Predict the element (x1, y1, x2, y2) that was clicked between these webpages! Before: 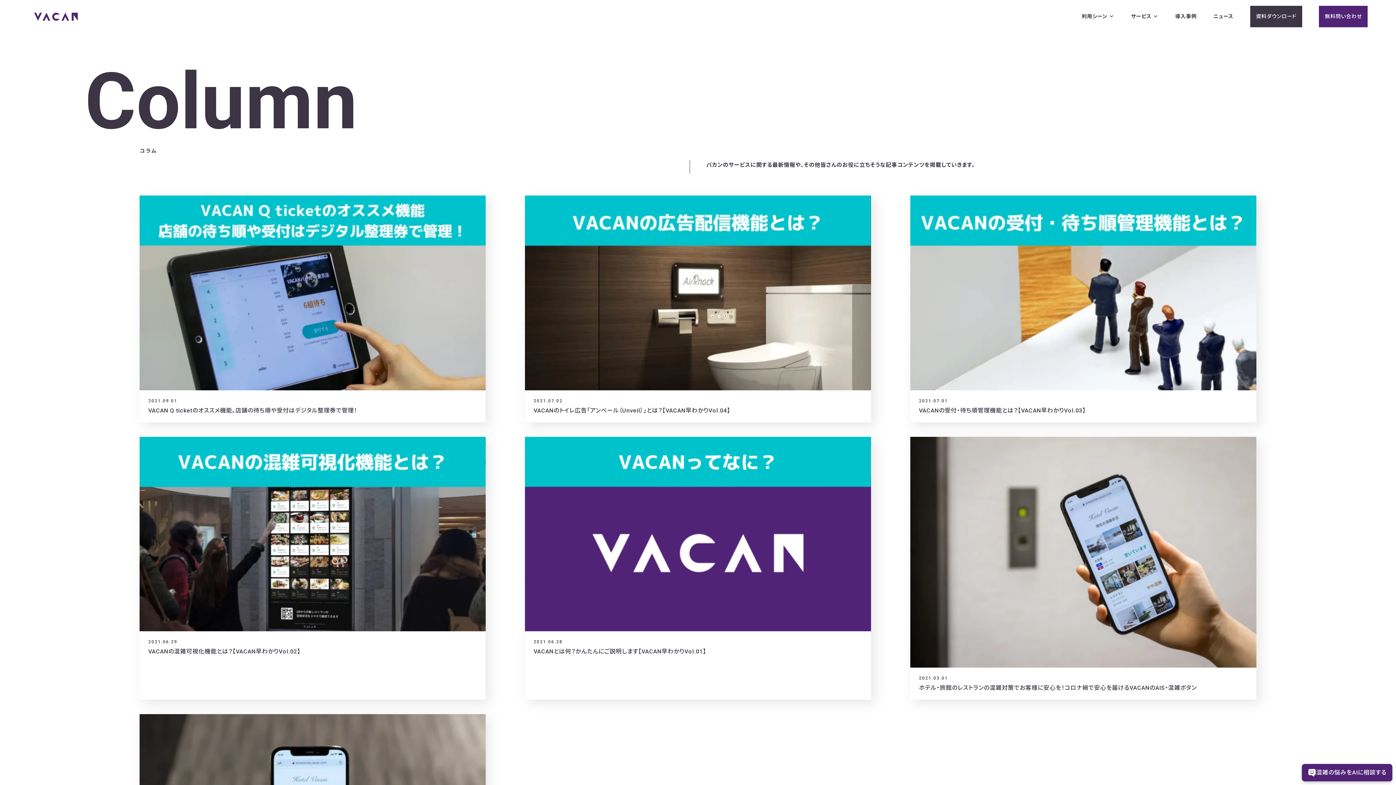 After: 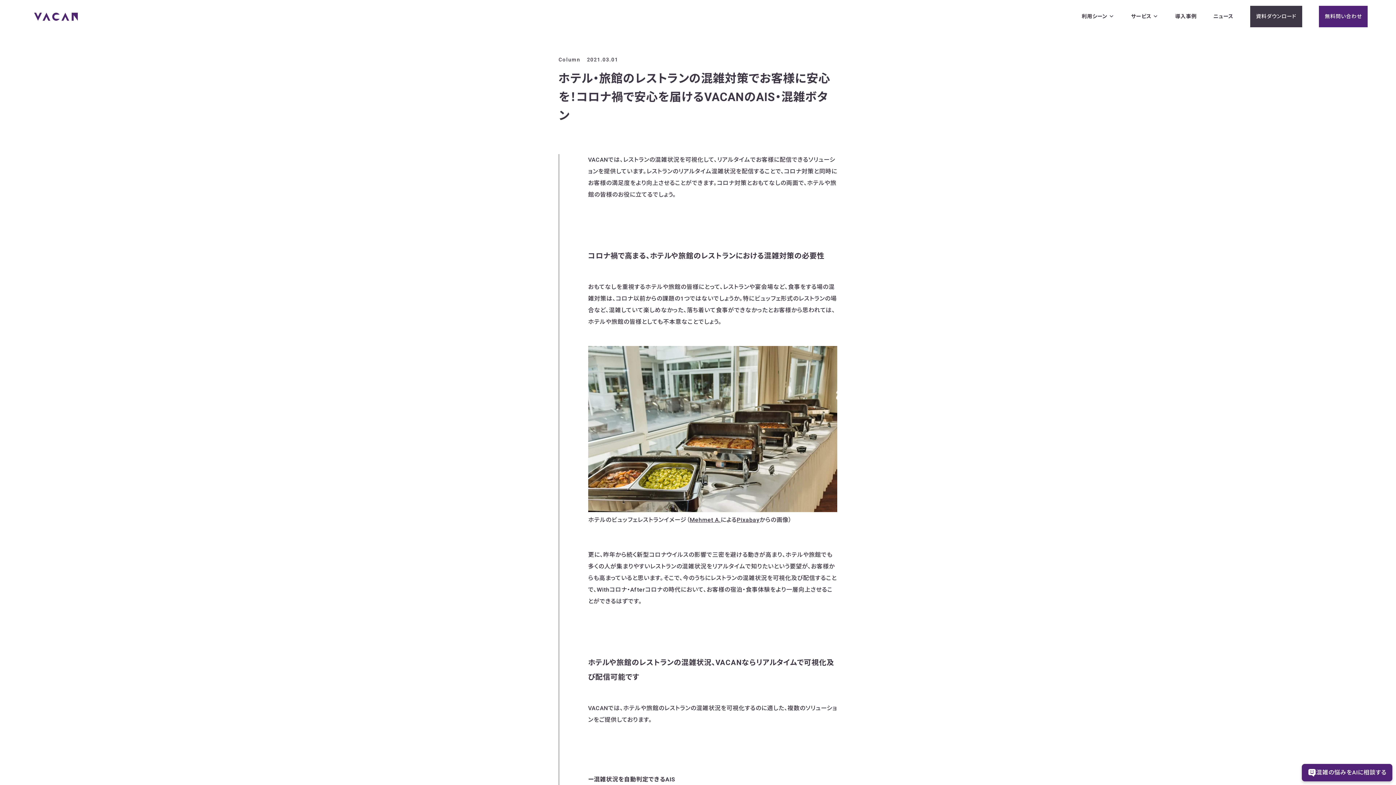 Action: label: 2021.03.01

ホテル・旅館のレストランの混雑対策でお客様に安心を！コロナ禍で安心を届けるVACANのAIS・混雑ボタン bbox: (910, 436, 1256, 699)